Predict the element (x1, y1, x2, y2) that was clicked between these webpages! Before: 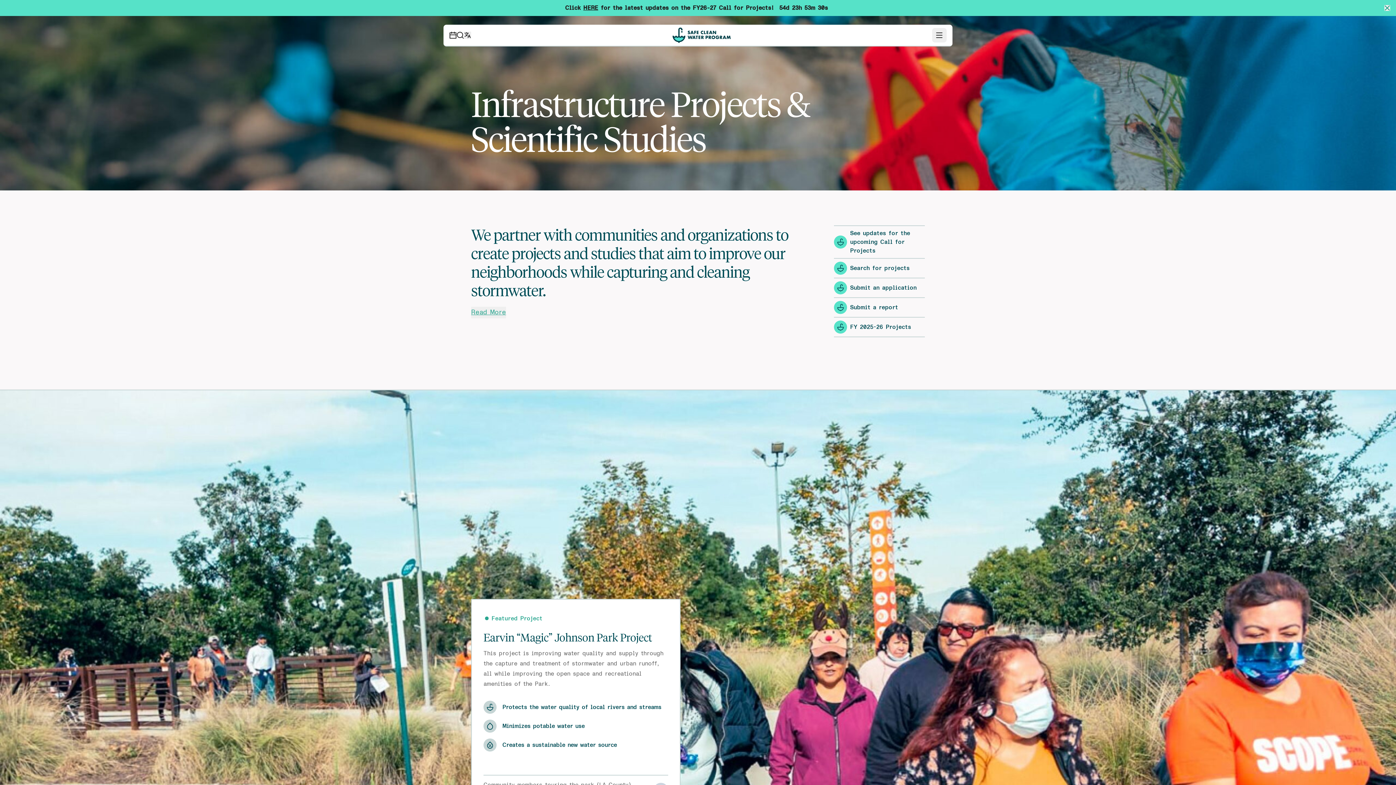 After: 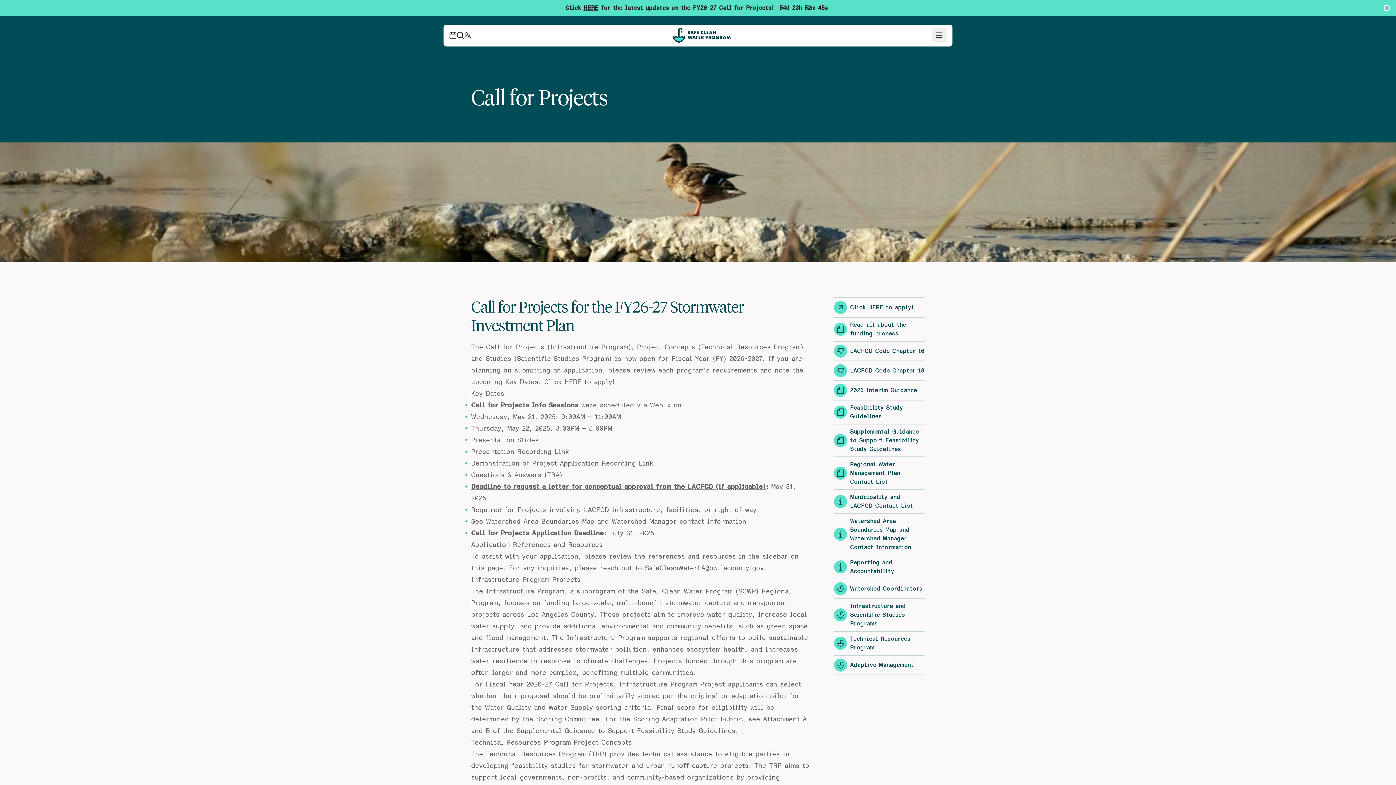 Action: label: HERE bbox: (583, 5, 598, 10)